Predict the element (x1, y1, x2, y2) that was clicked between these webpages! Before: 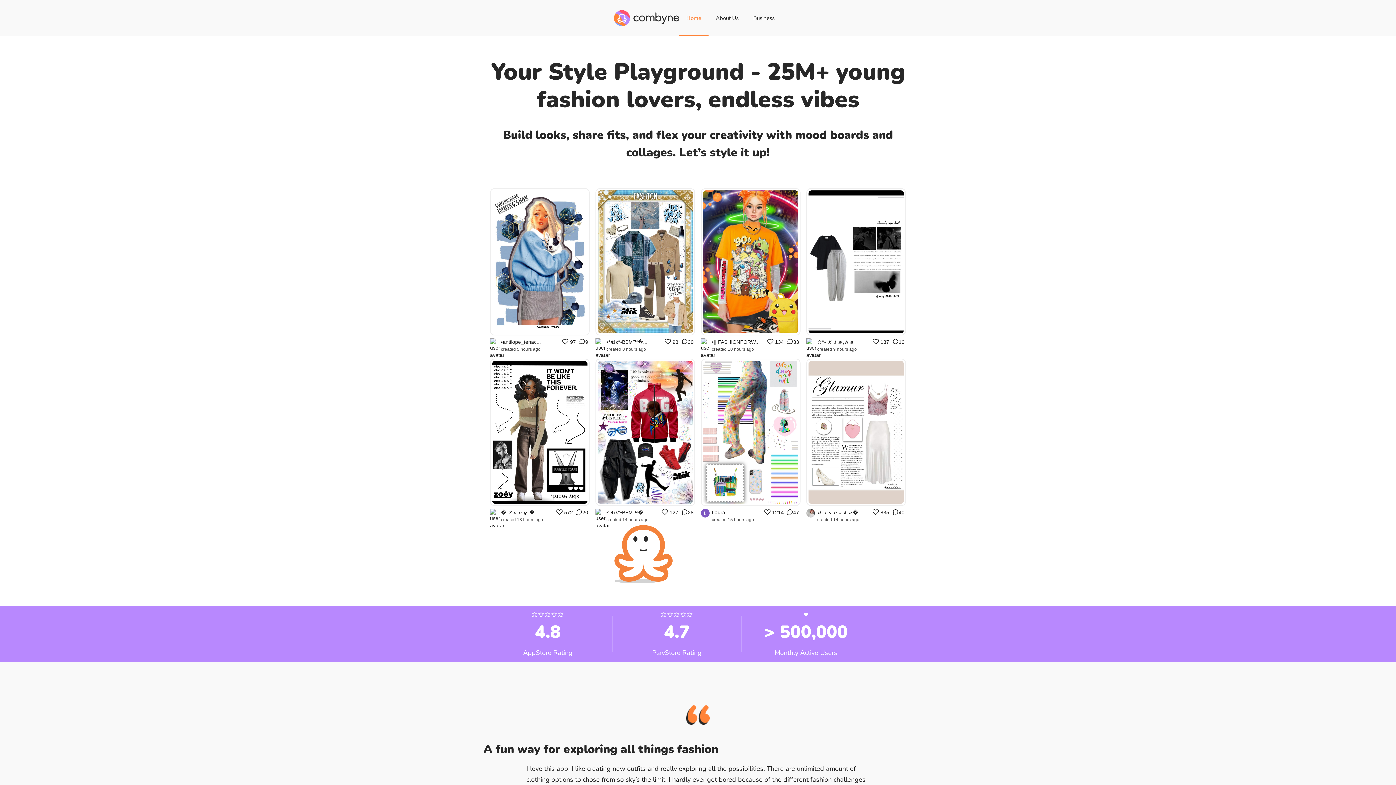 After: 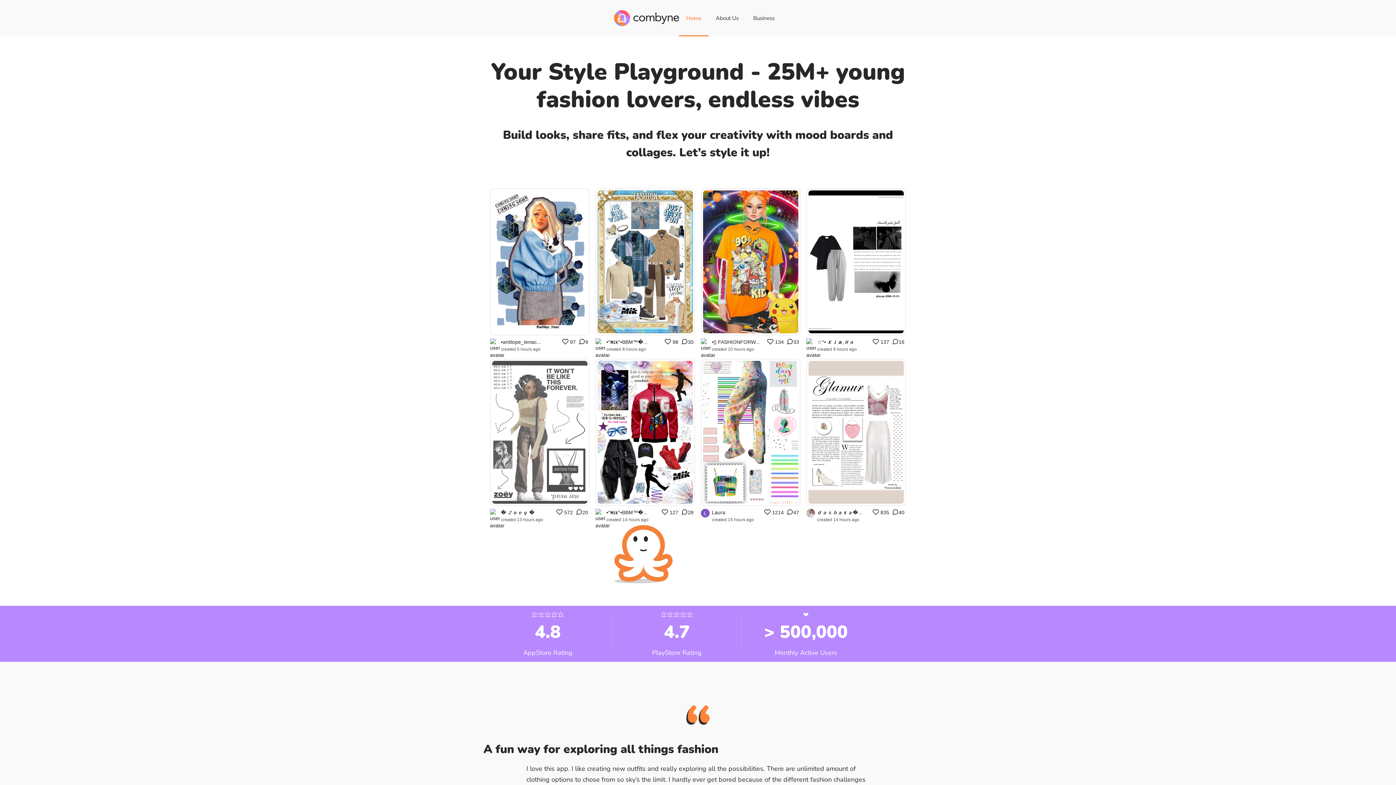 Action: bbox: (490, 358, 589, 506)